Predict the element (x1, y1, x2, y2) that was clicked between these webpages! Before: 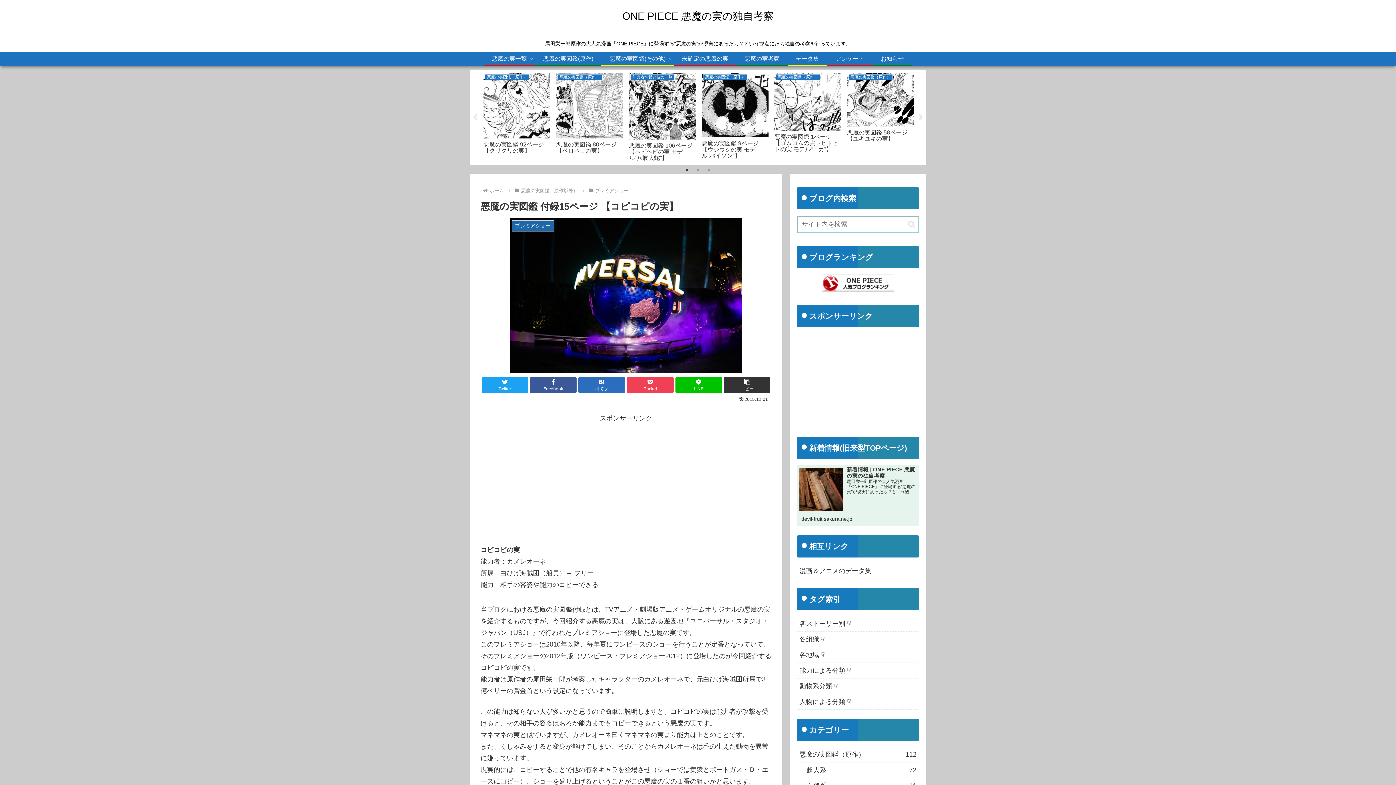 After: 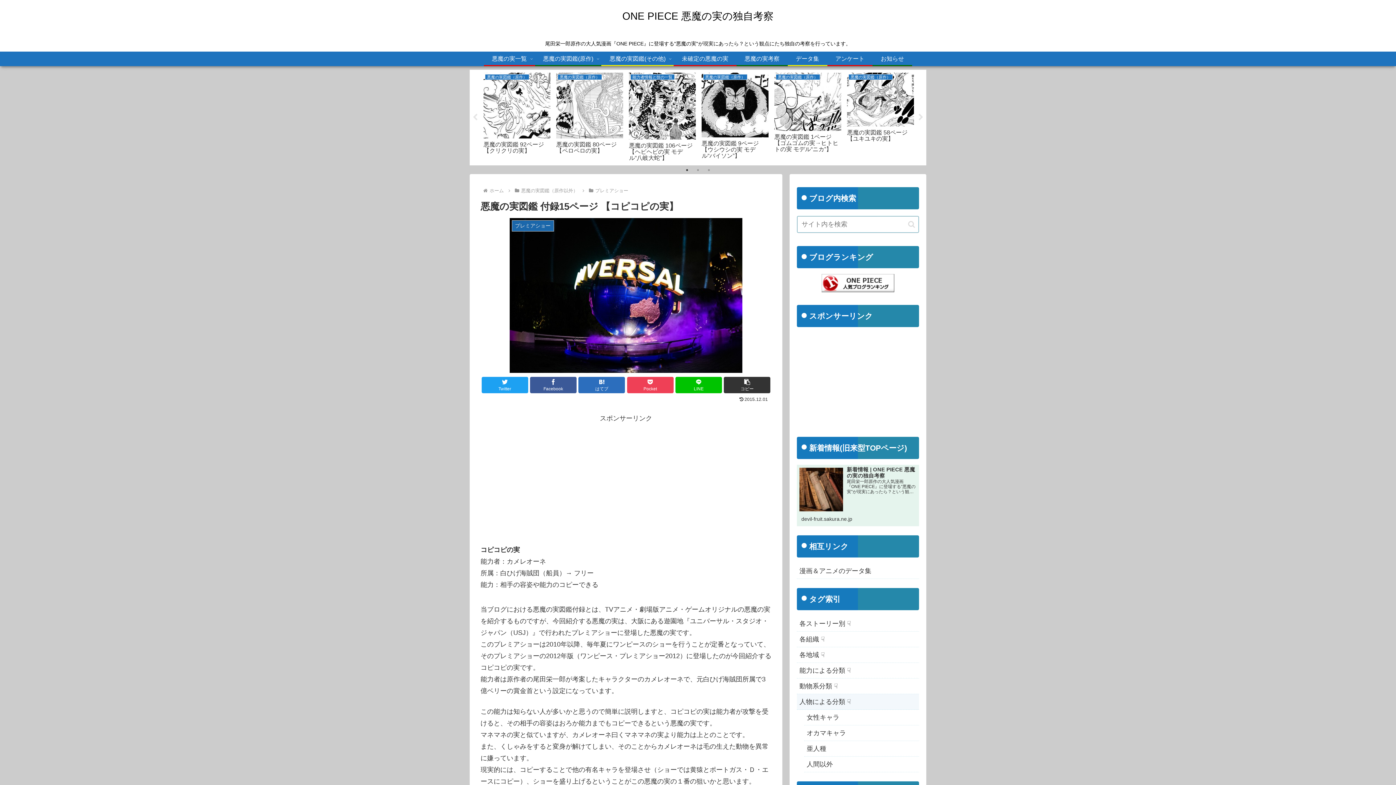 Action: bbox: (797, 694, 919, 710) label: 人物による分類 ☟